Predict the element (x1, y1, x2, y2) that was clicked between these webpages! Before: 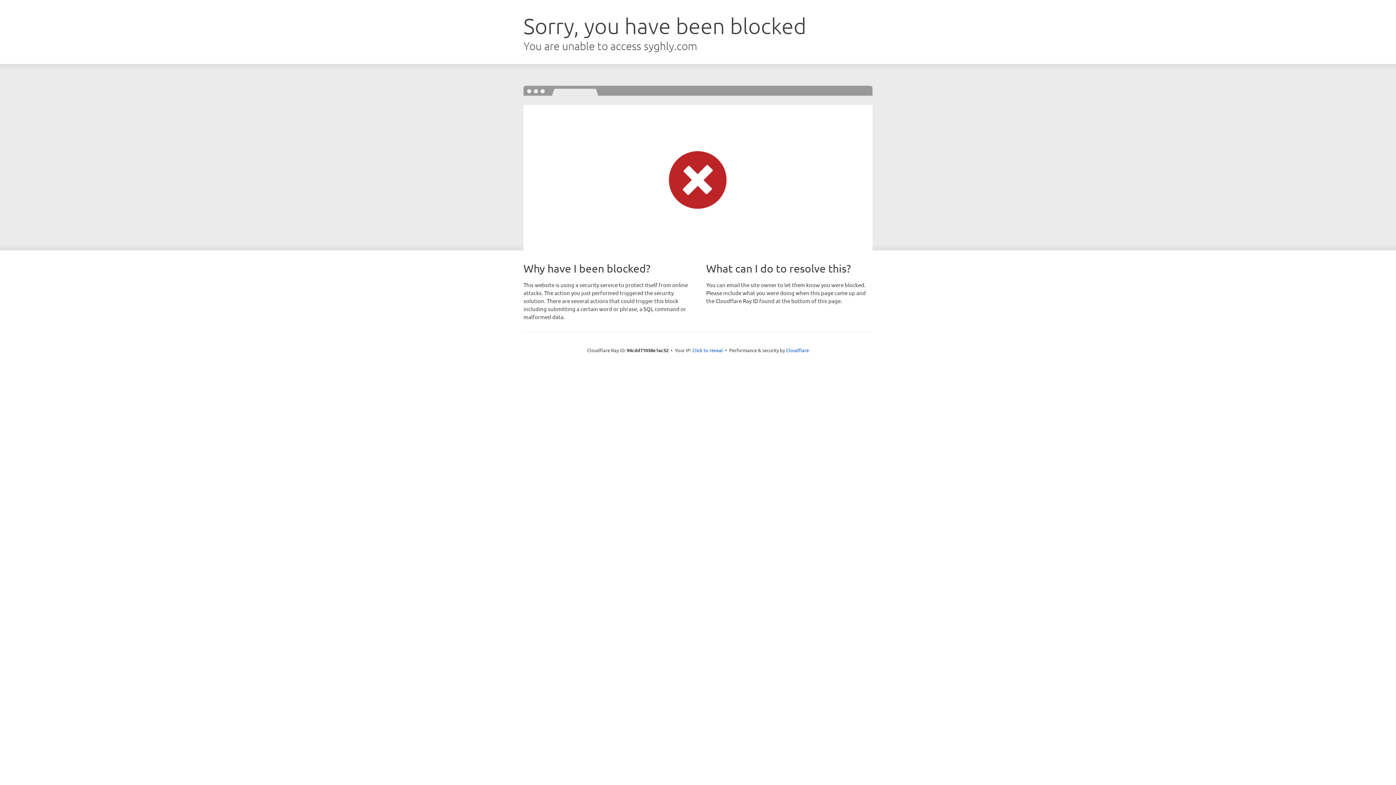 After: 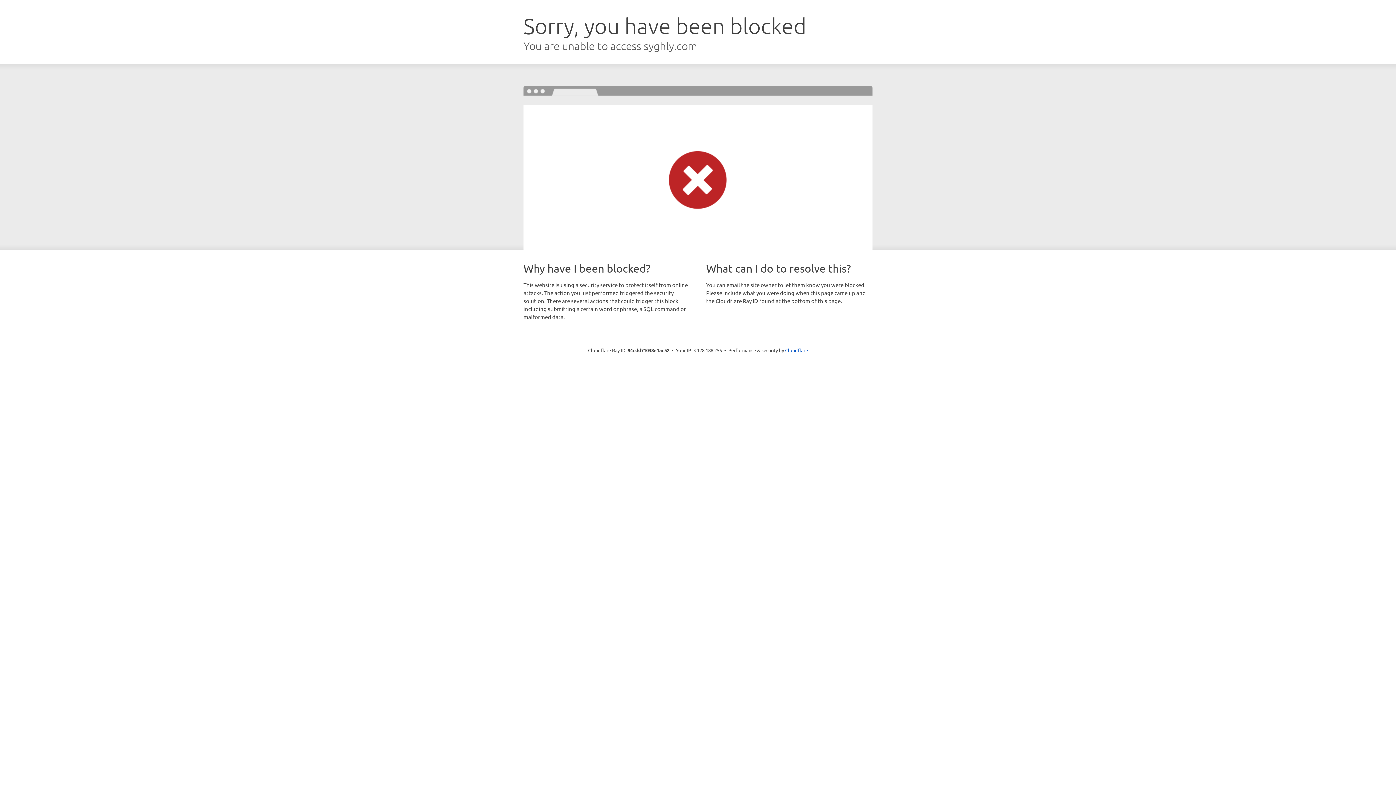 Action: bbox: (692, 346, 723, 353) label: Click to reveal